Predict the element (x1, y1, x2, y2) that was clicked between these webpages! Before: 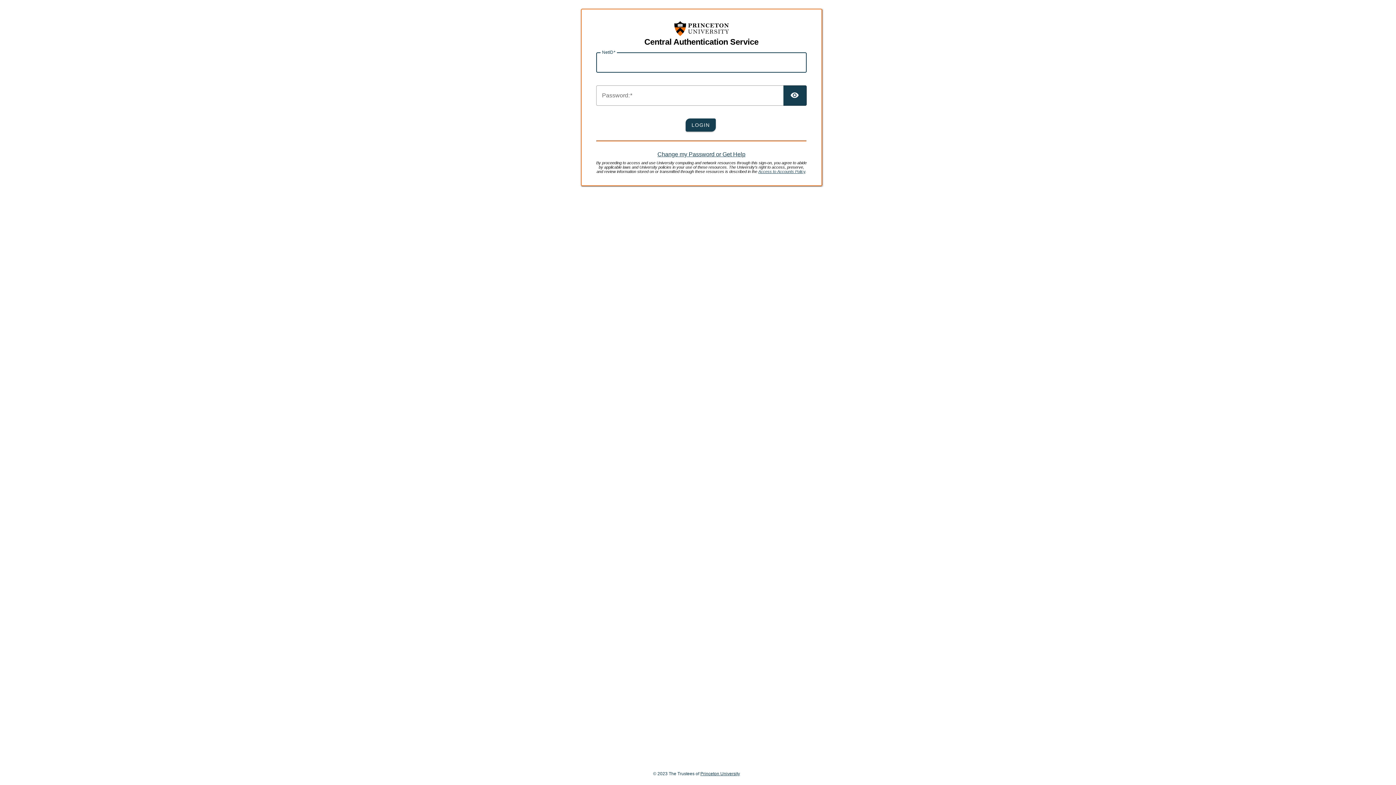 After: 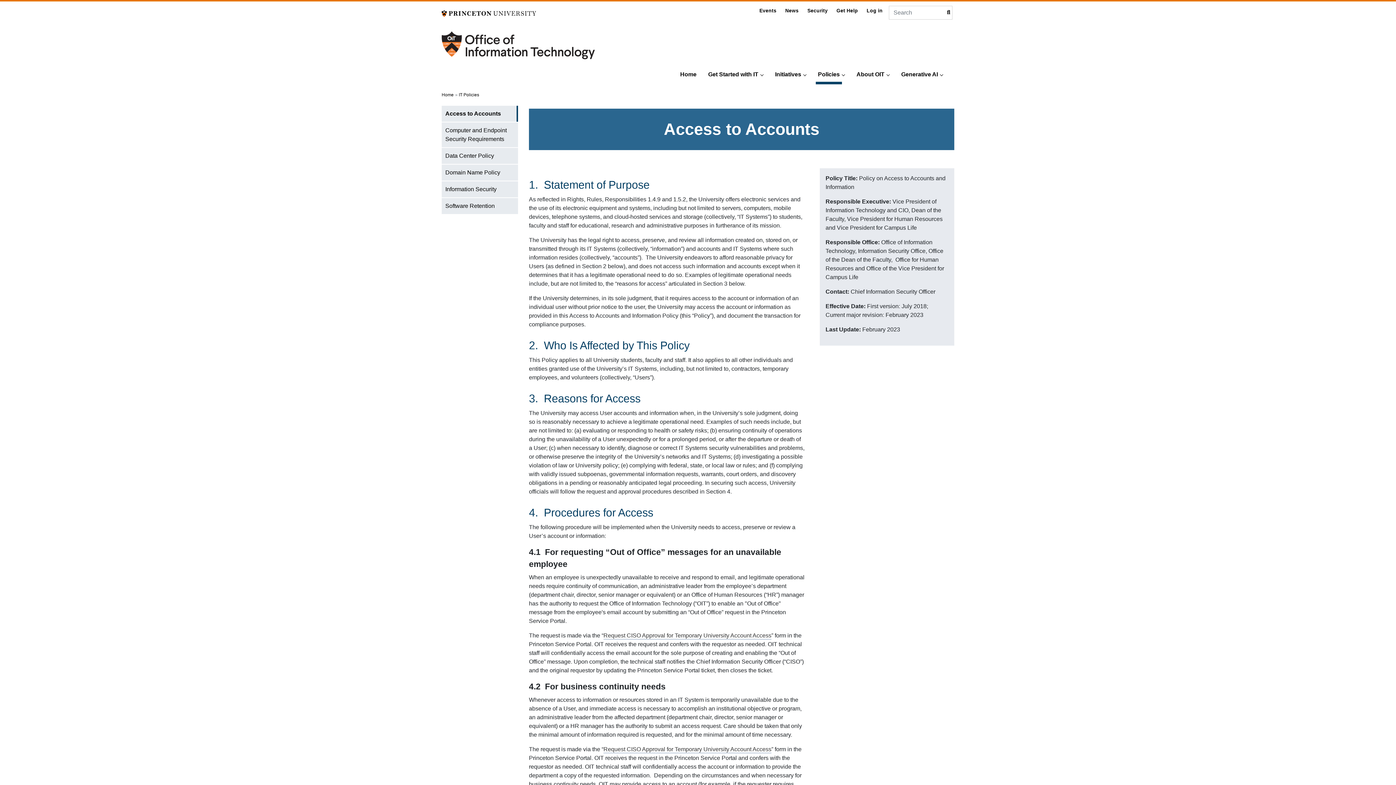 Action: label: Access to Accounts Policy bbox: (758, 169, 805, 173)